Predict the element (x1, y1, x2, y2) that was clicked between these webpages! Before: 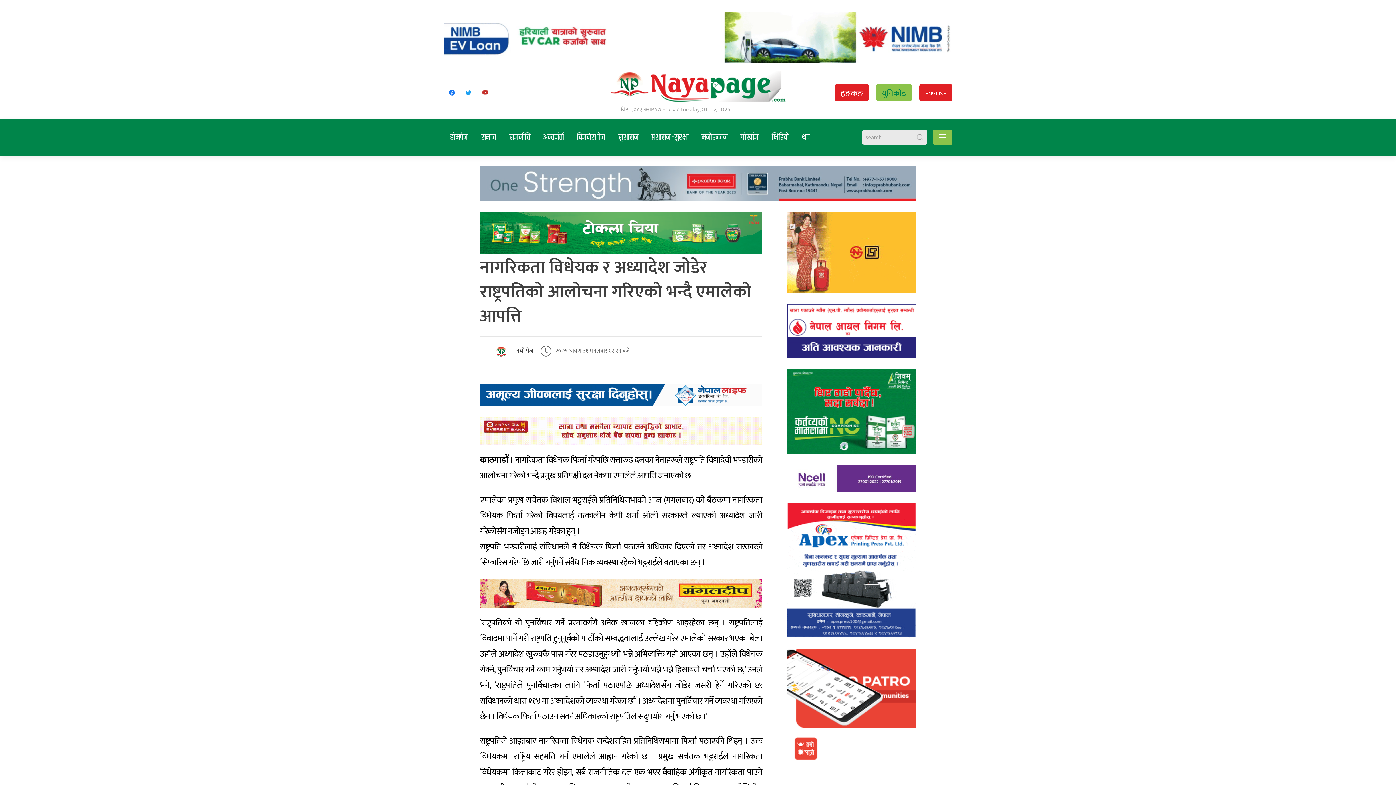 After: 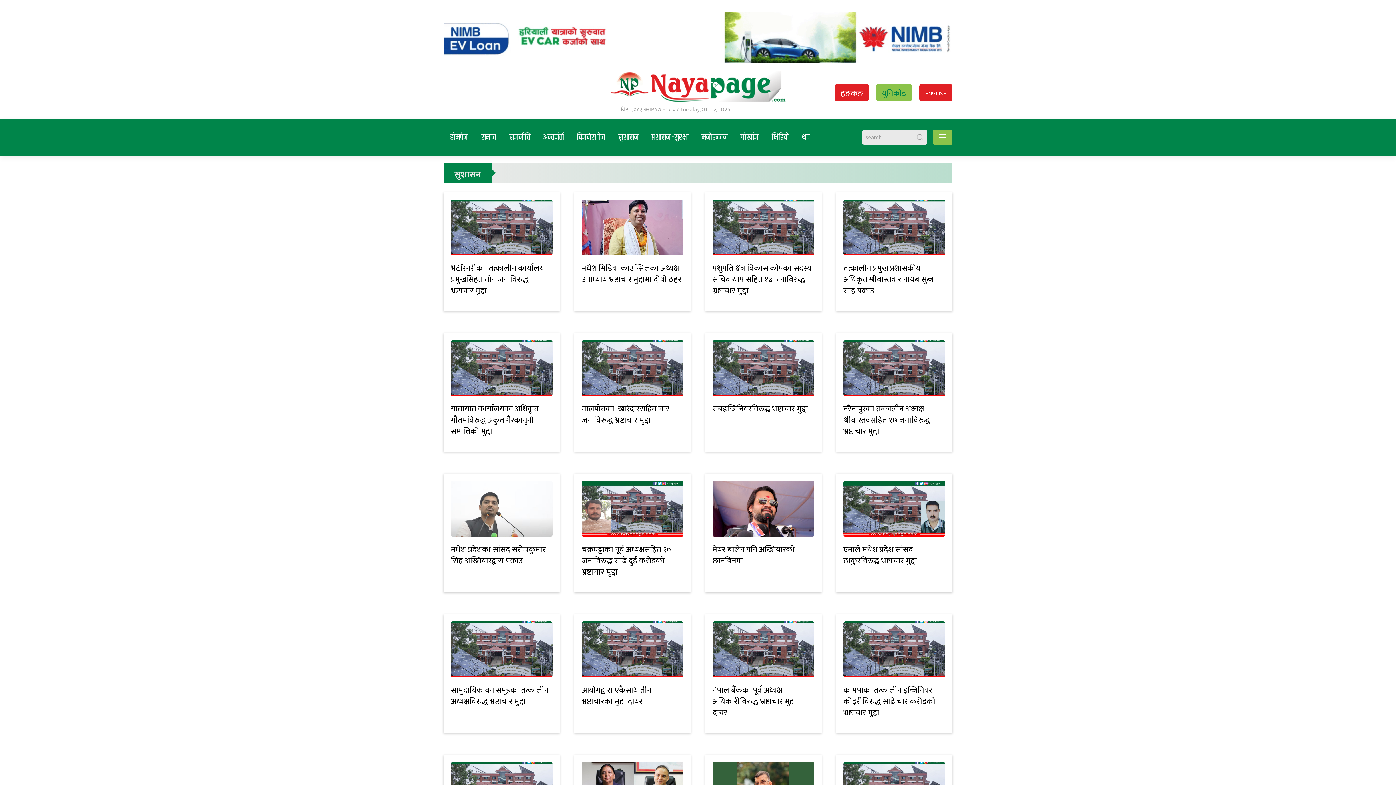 Action: bbox: (612, 122, 645, 152) label: सुशासन